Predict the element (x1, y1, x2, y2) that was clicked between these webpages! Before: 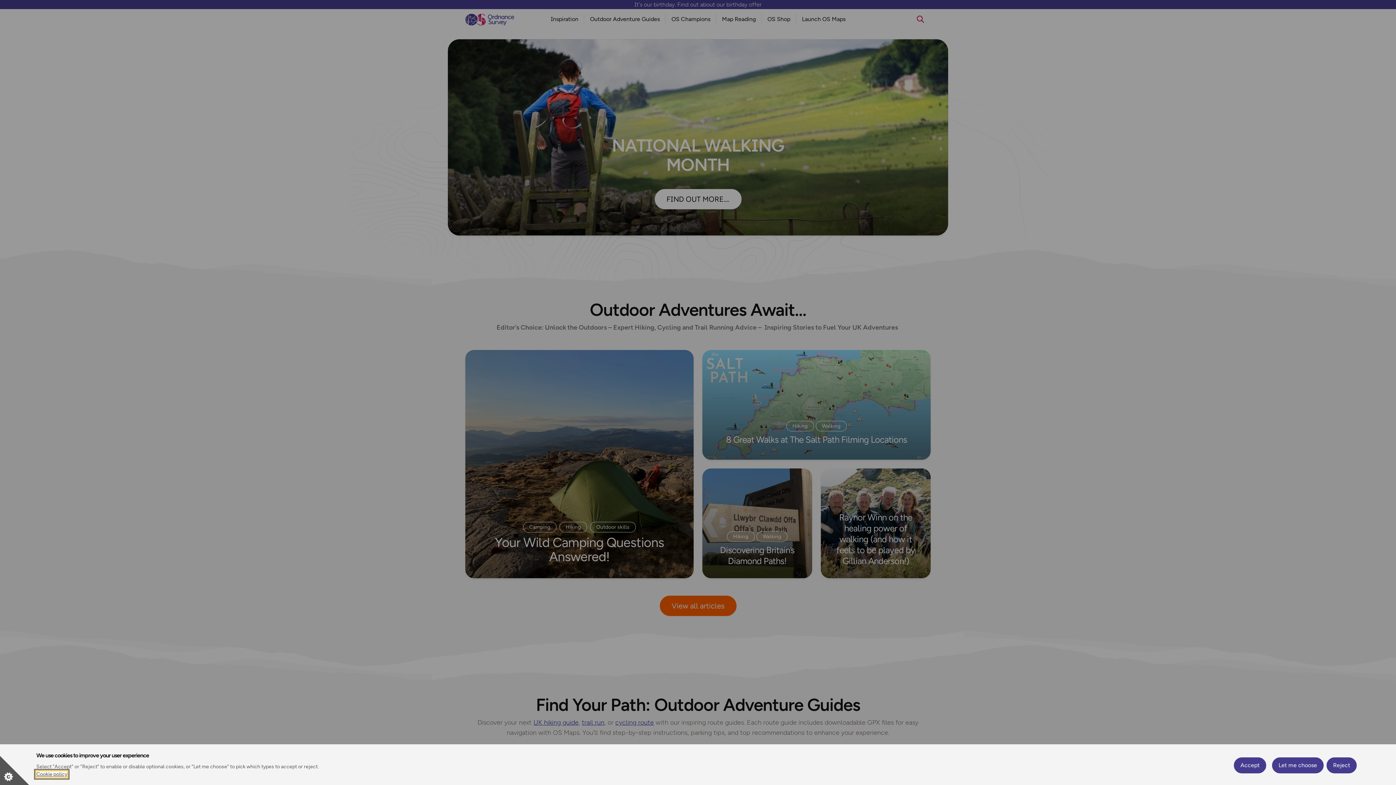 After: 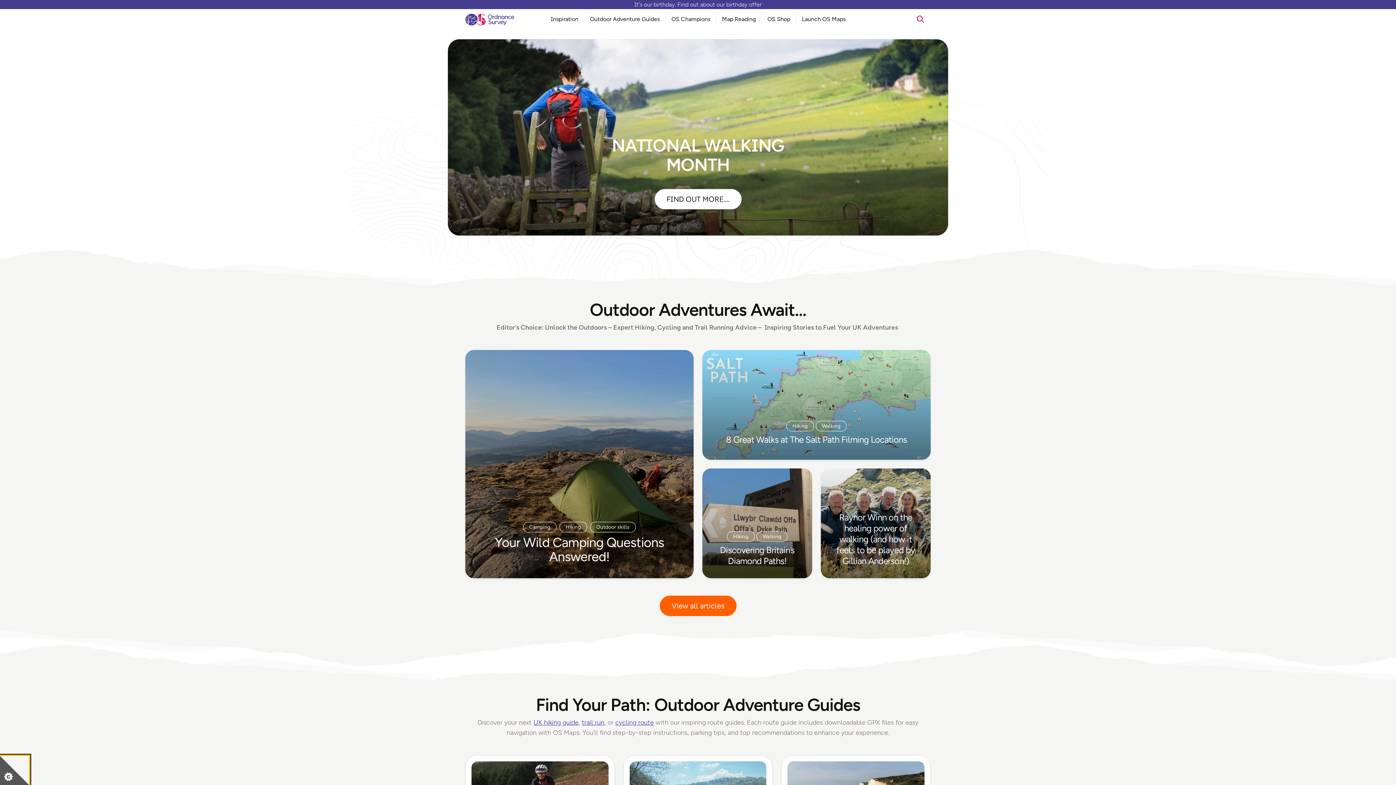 Action: bbox: (1234, 757, 1266, 773) label: Accept